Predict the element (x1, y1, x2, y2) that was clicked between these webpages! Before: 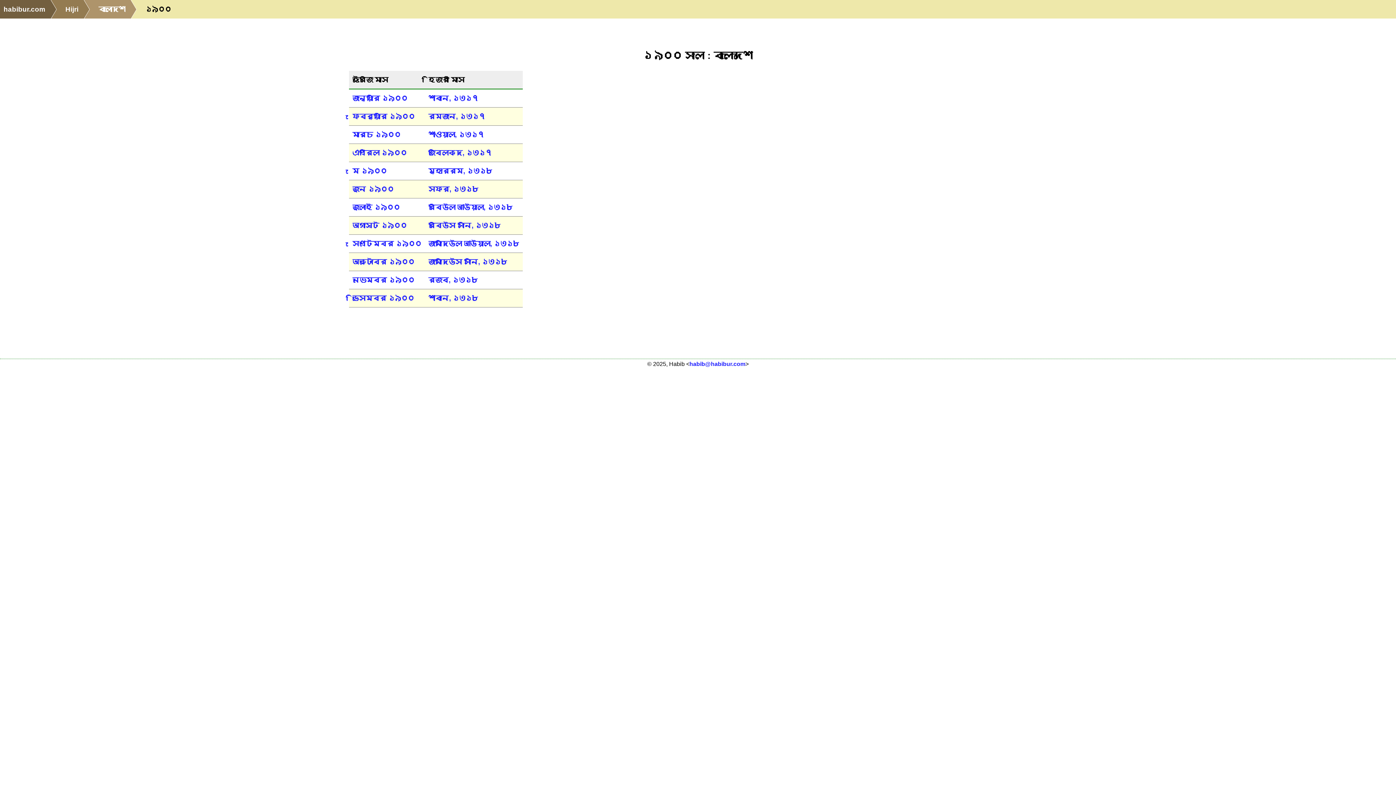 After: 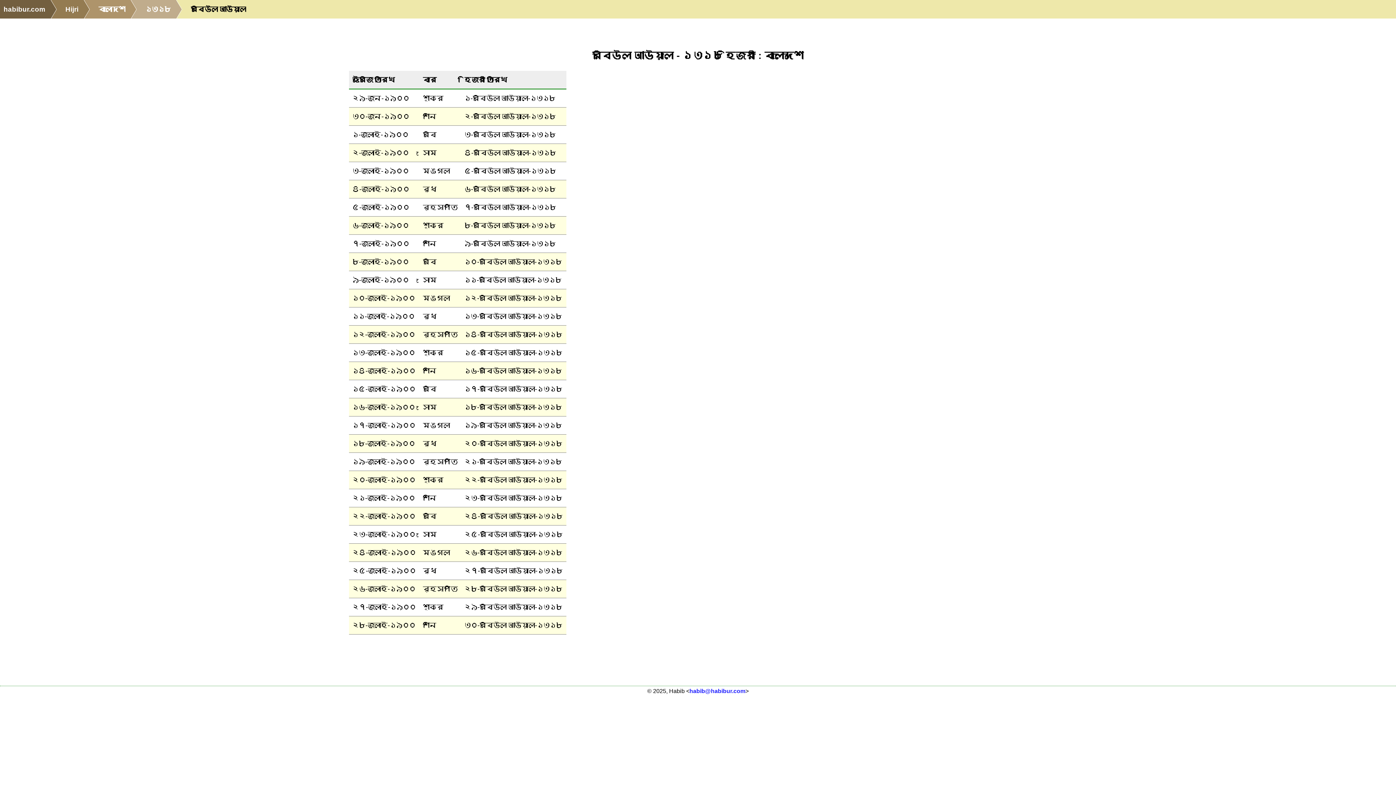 Action: label: রবিউল আউয়াল, ১৩১৮ bbox: (428, 203, 512, 211)